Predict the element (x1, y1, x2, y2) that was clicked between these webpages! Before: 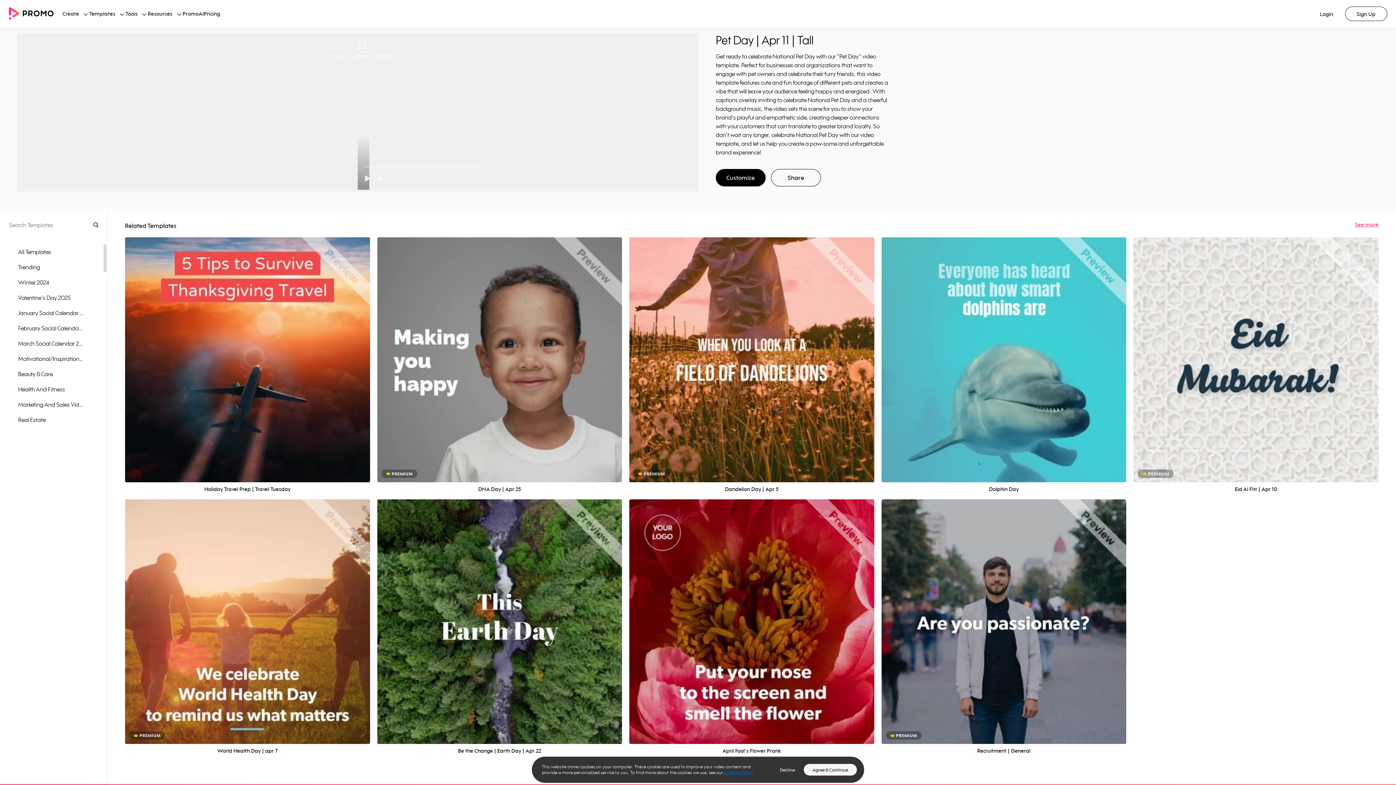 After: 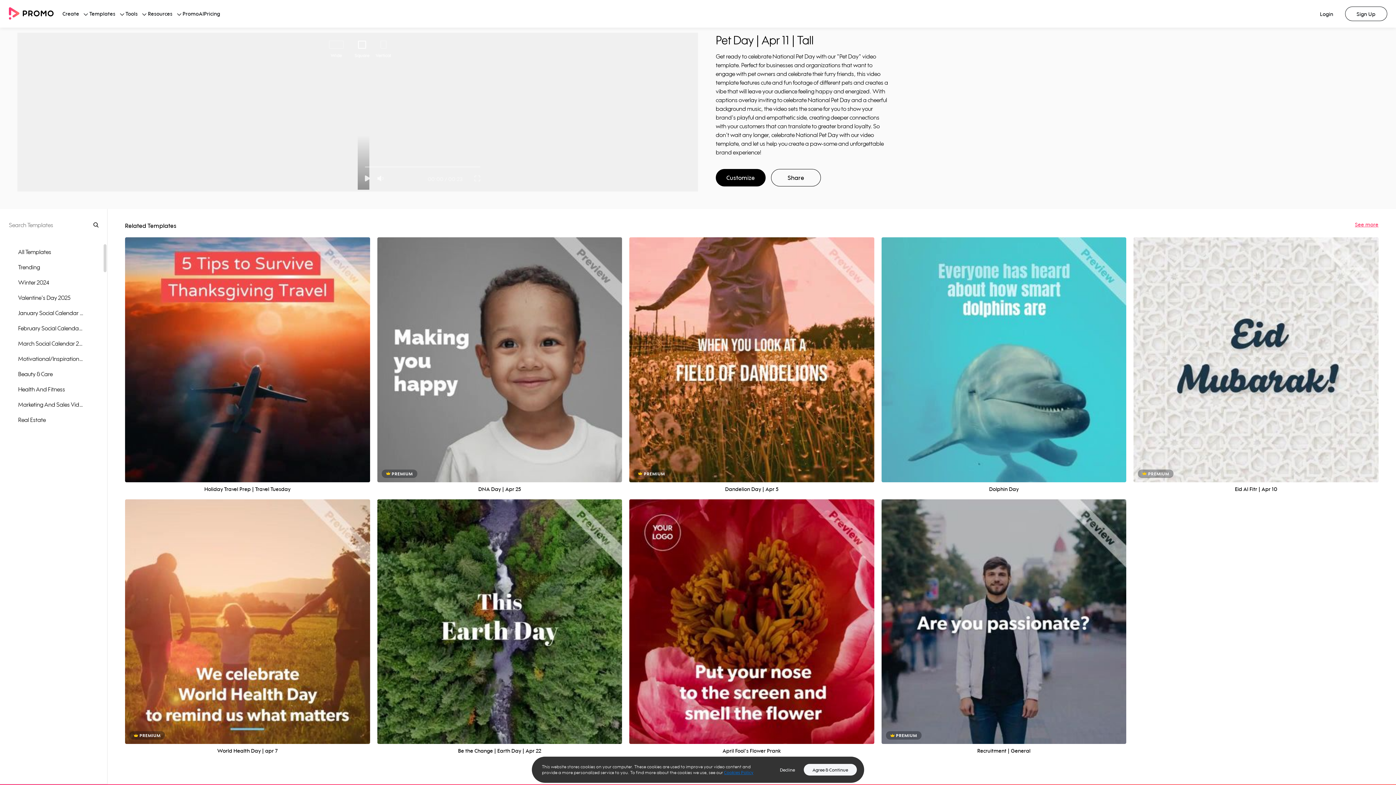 Action: bbox: (724, 770, 753, 775) label: Cookies Policy